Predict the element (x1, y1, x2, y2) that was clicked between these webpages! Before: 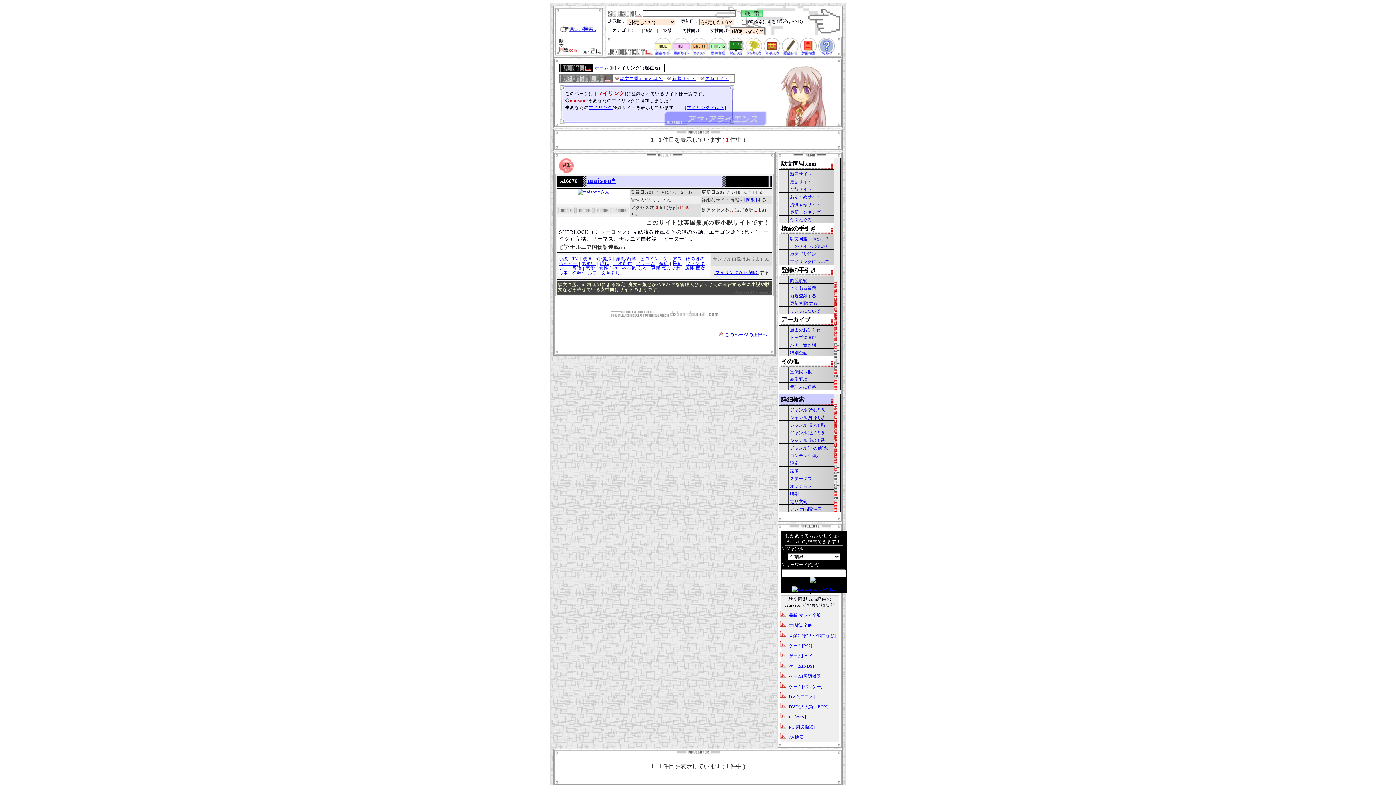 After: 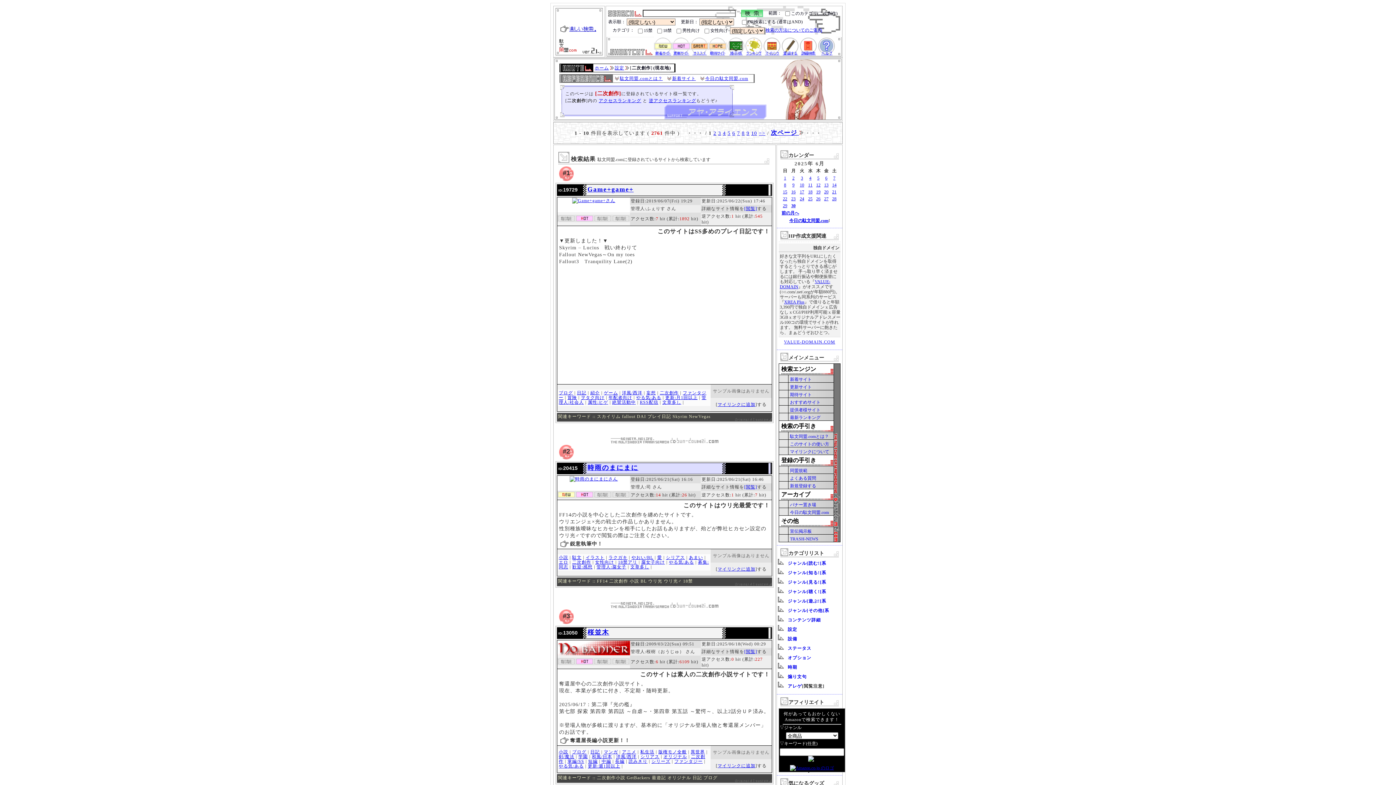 Action: label: 二次創作 bbox: (613, 261, 632, 266)